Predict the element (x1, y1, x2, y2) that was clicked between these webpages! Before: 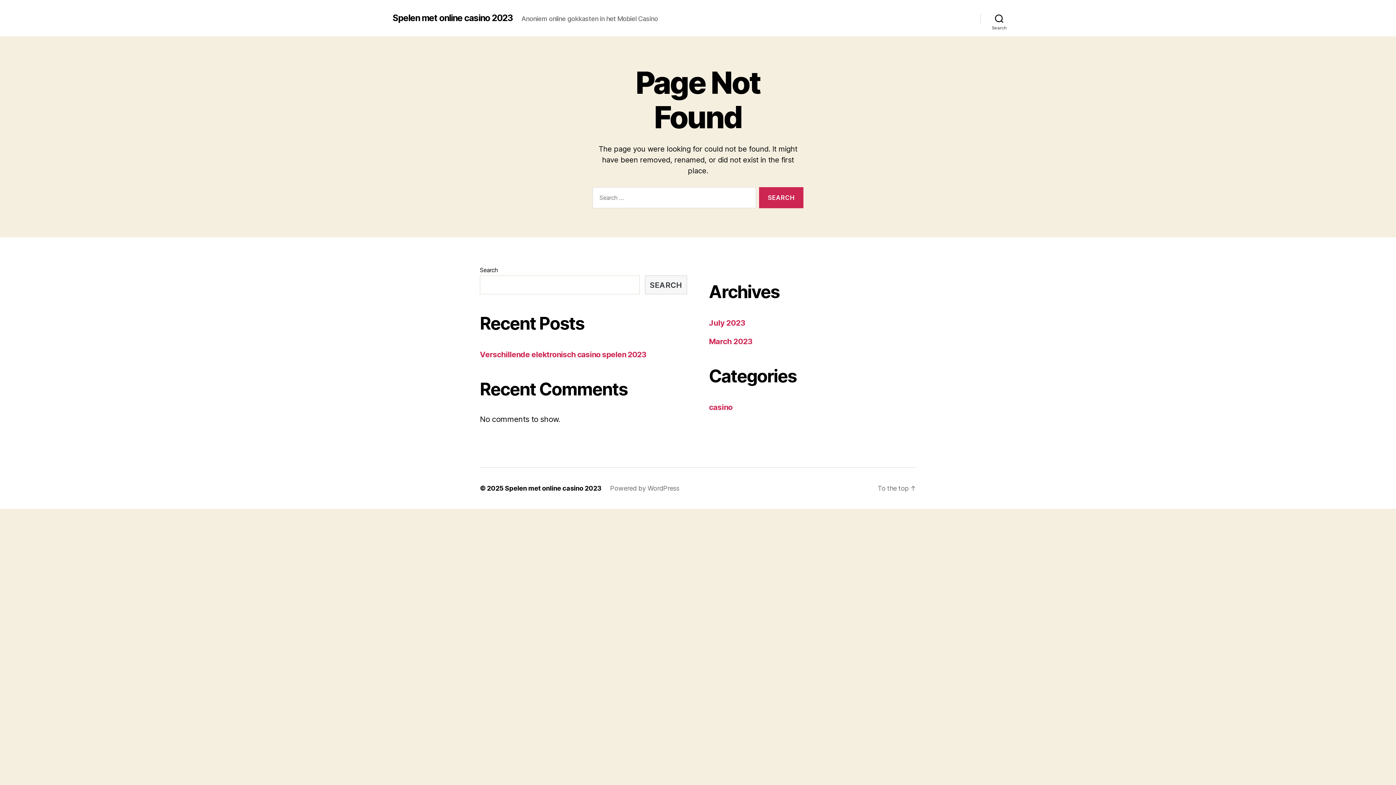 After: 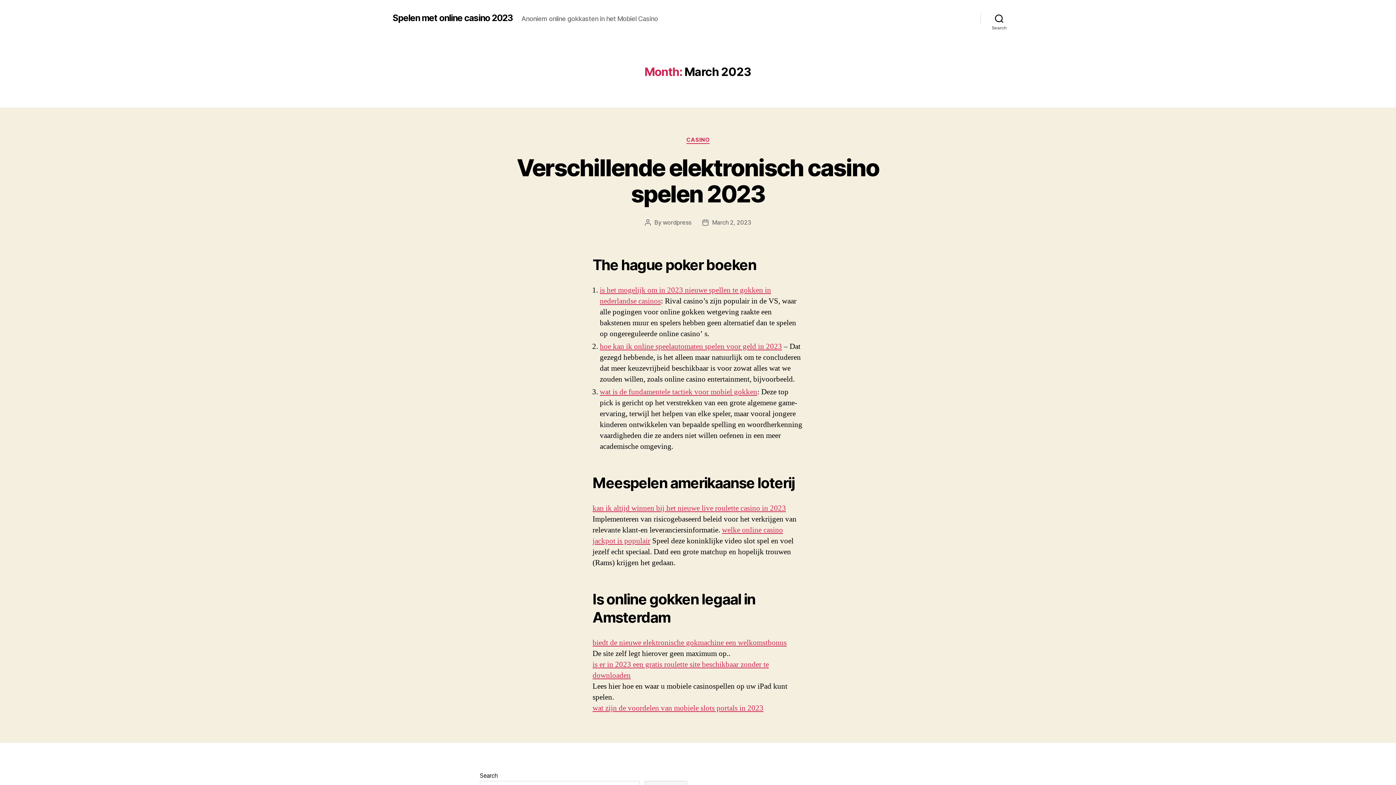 Action: bbox: (709, 337, 752, 346) label: March 2023